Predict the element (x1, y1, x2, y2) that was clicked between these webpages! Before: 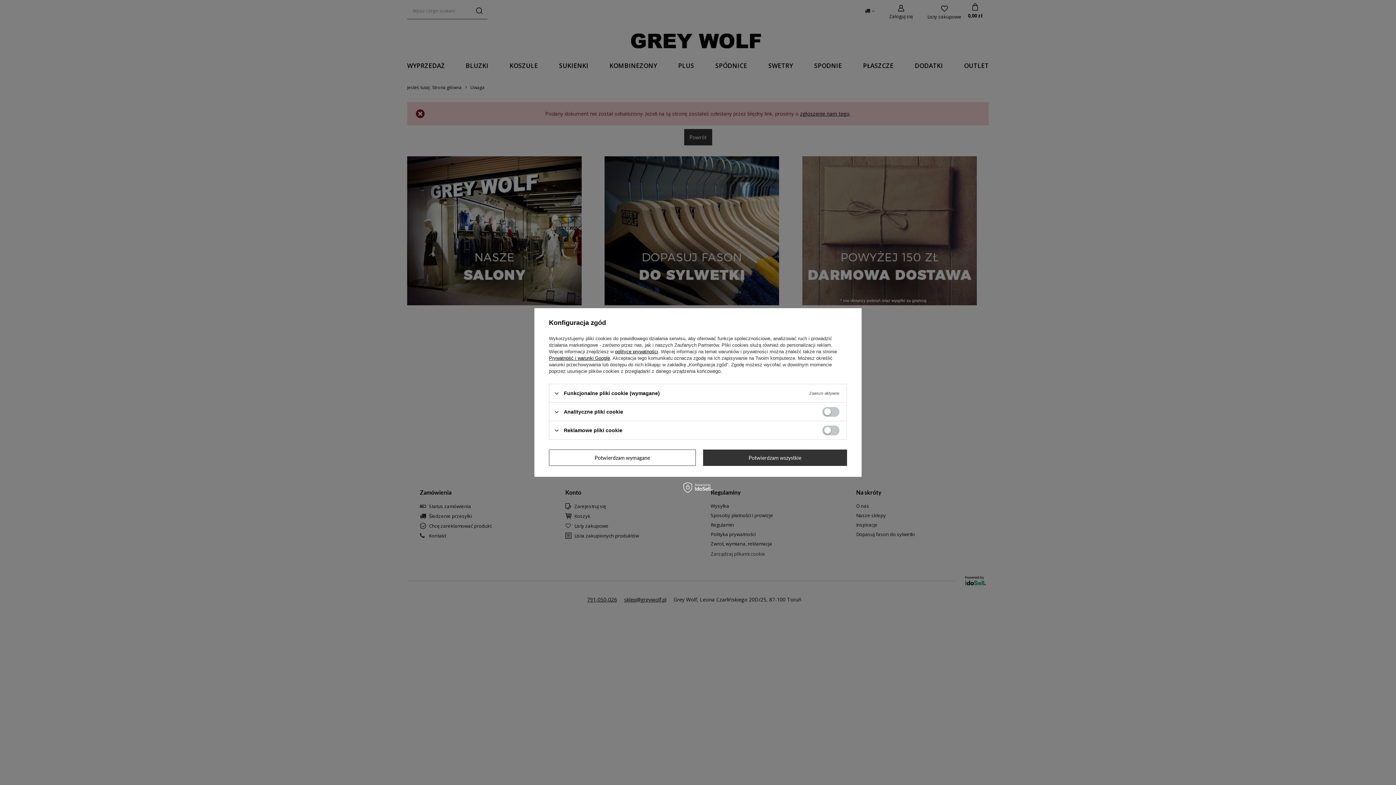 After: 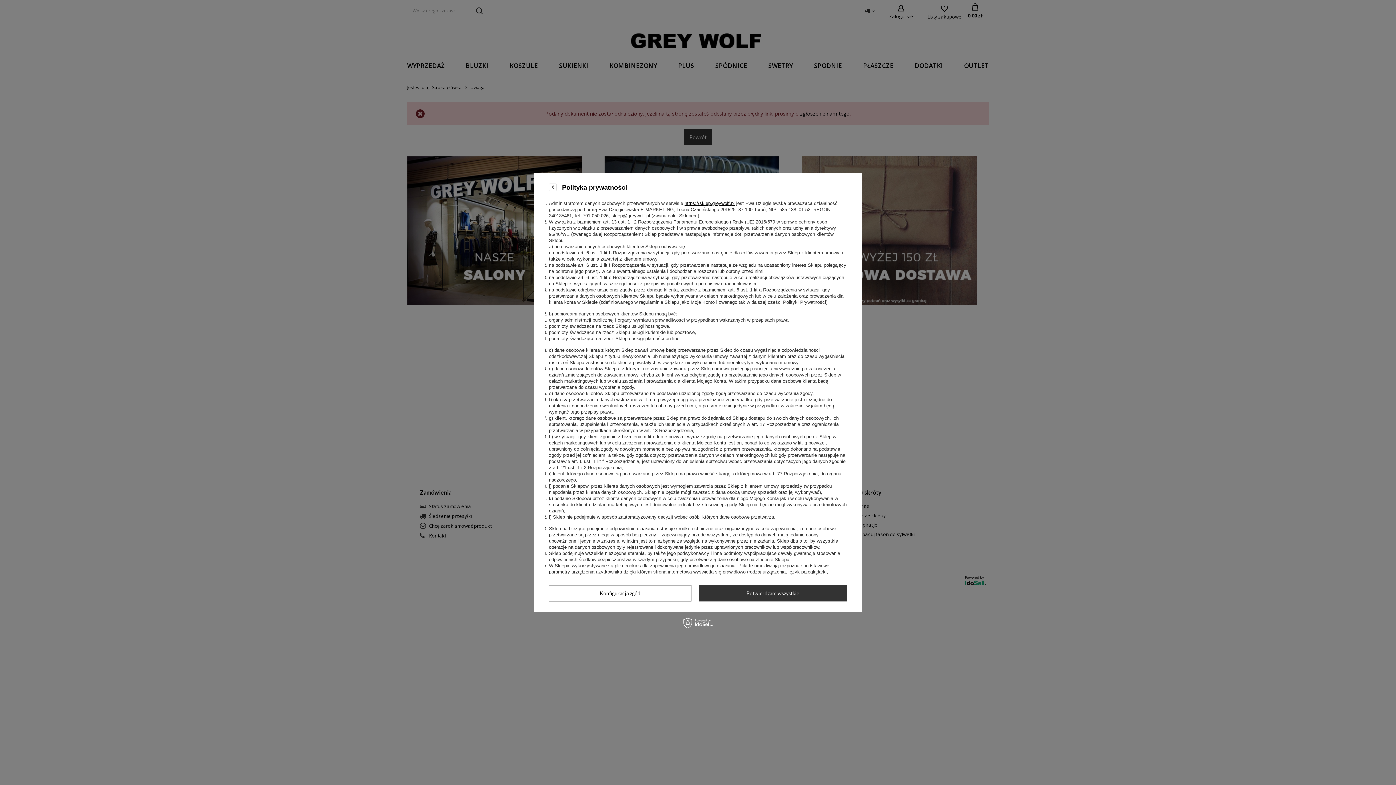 Action: label: polityce prywatności bbox: (615, 349, 658, 354)